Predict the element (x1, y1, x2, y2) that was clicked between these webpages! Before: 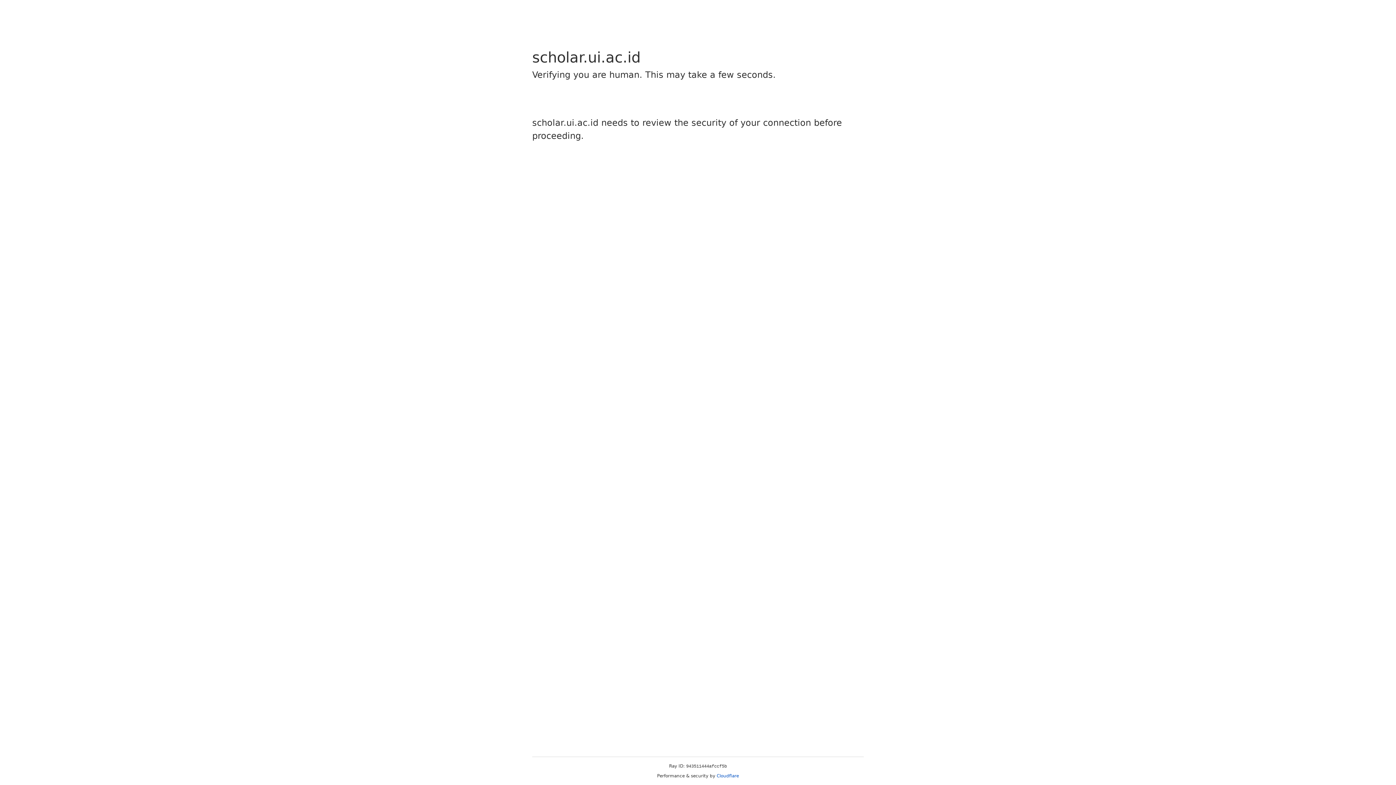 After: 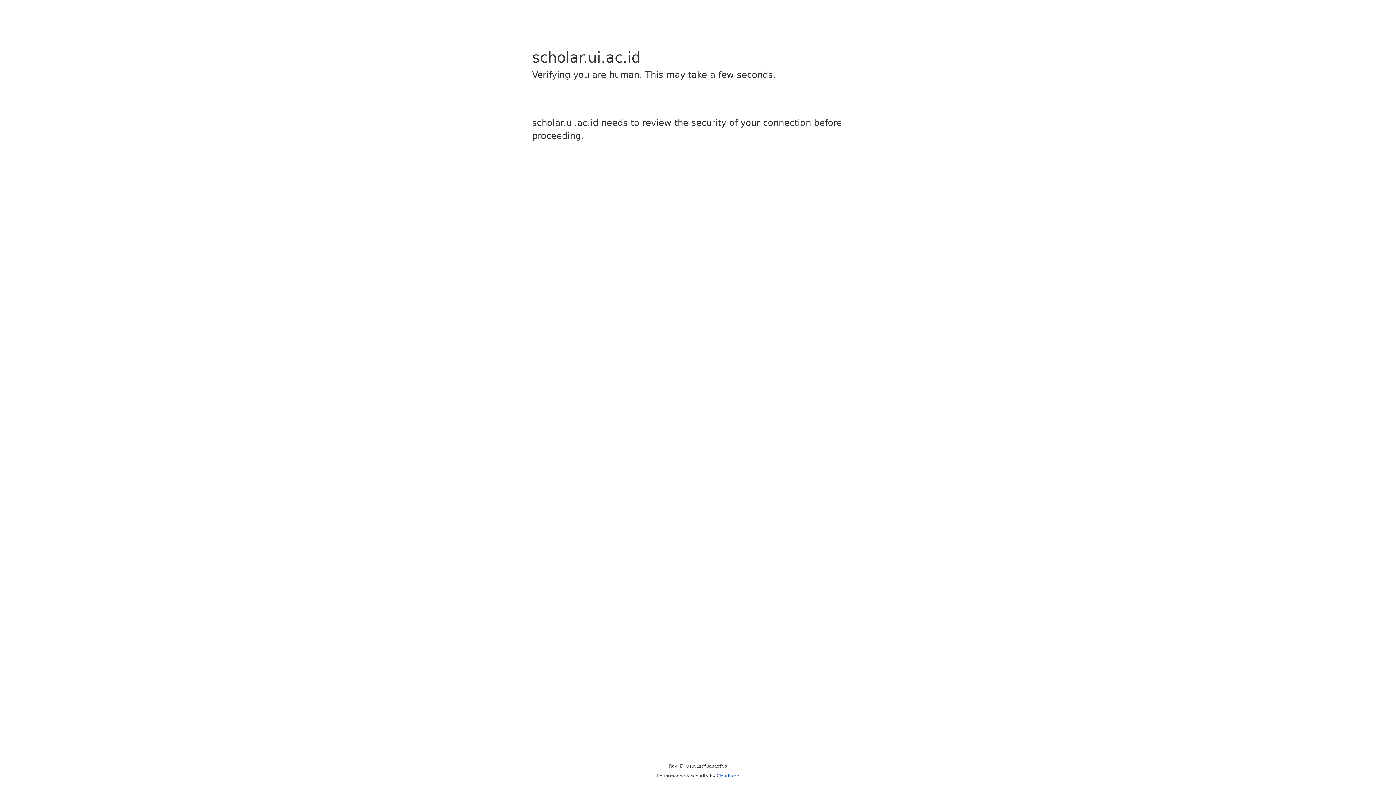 Action: bbox: (716, 773, 739, 778) label: Cloudflare